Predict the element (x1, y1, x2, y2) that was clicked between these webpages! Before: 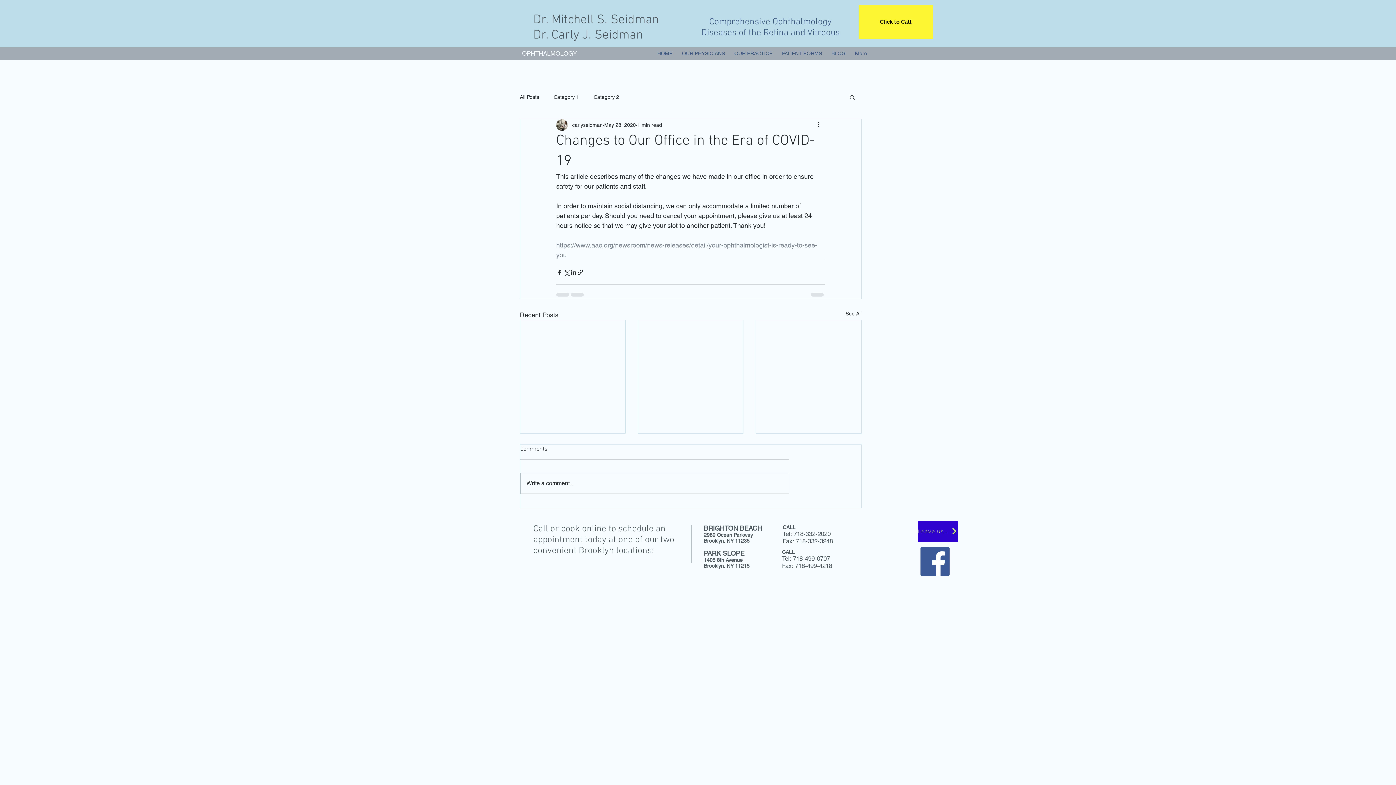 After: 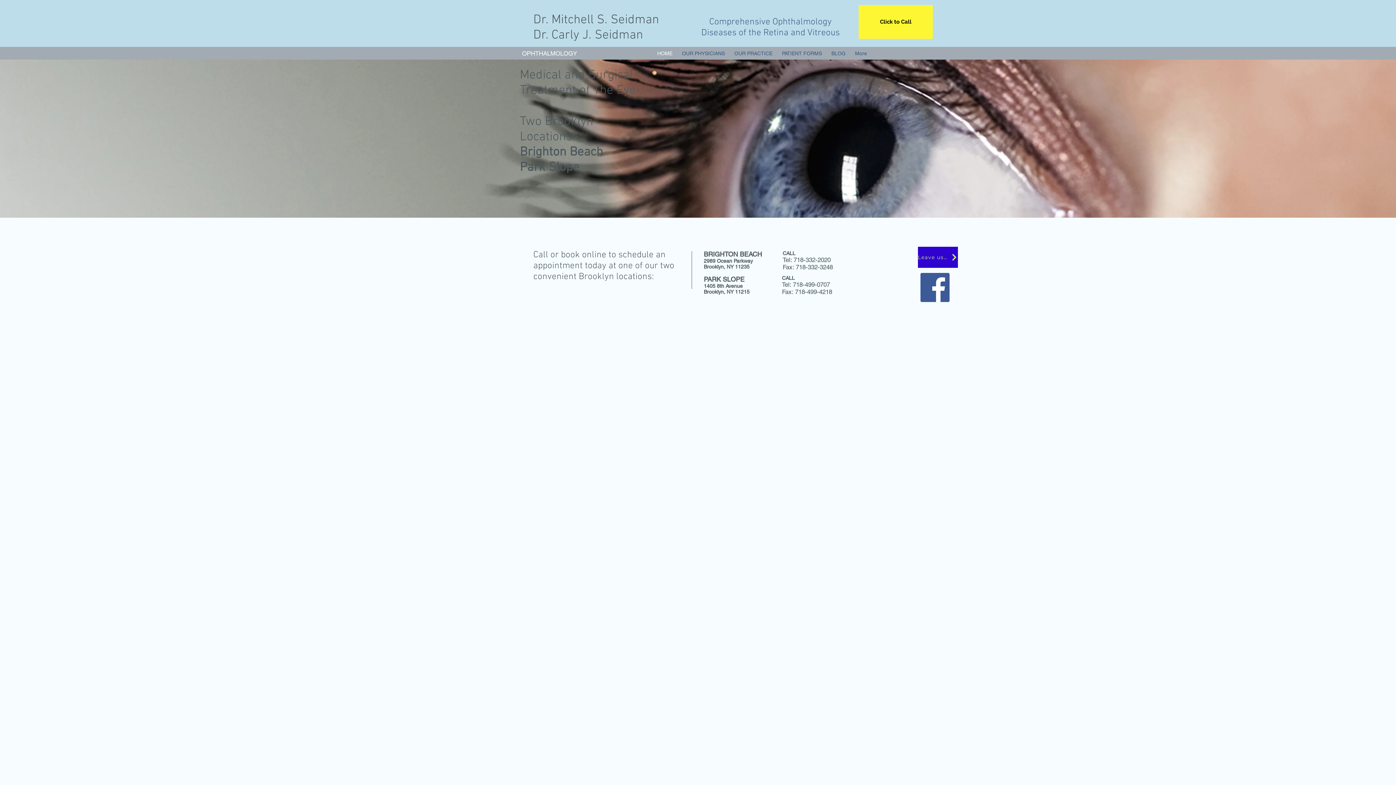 Action: label: Dr. Carly J. Seidman bbox: (533, 27, 643, 42)